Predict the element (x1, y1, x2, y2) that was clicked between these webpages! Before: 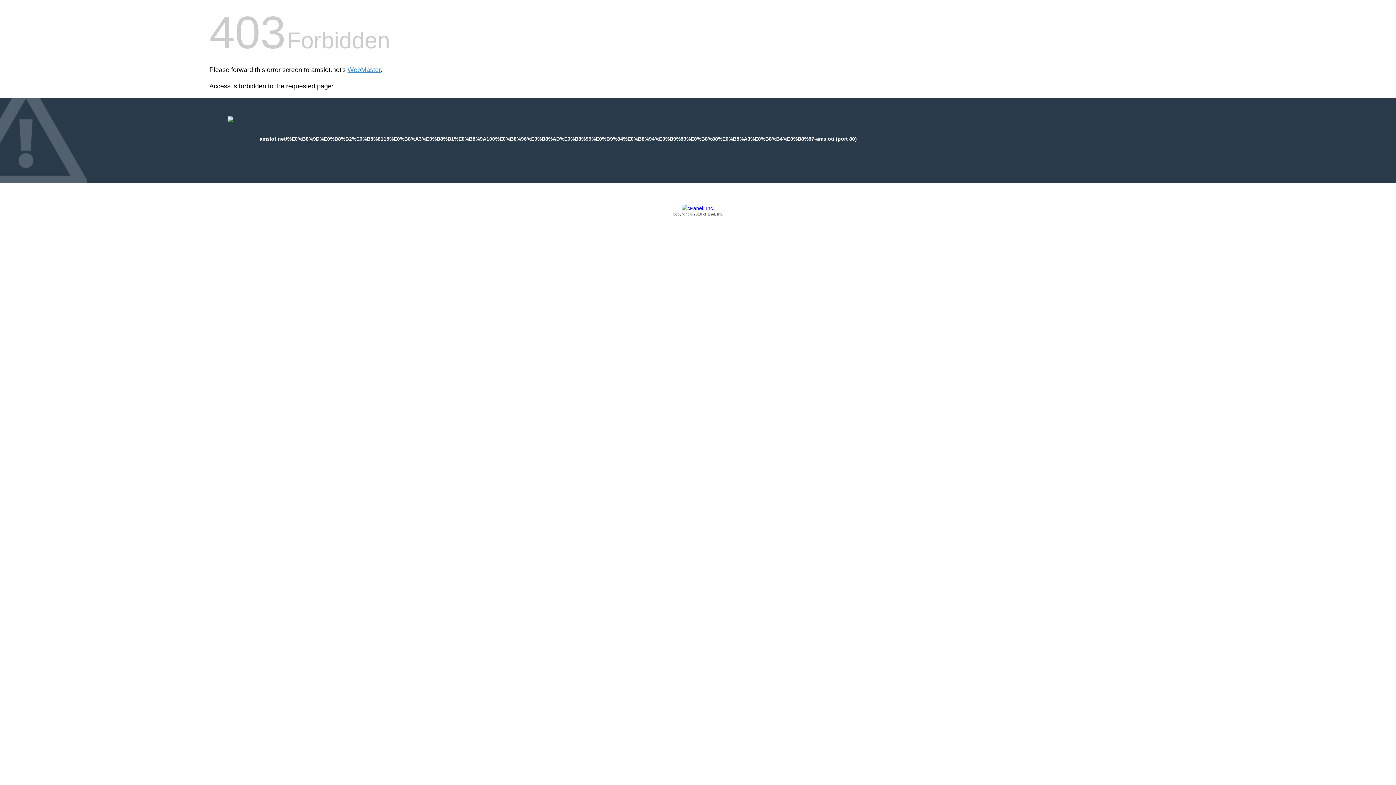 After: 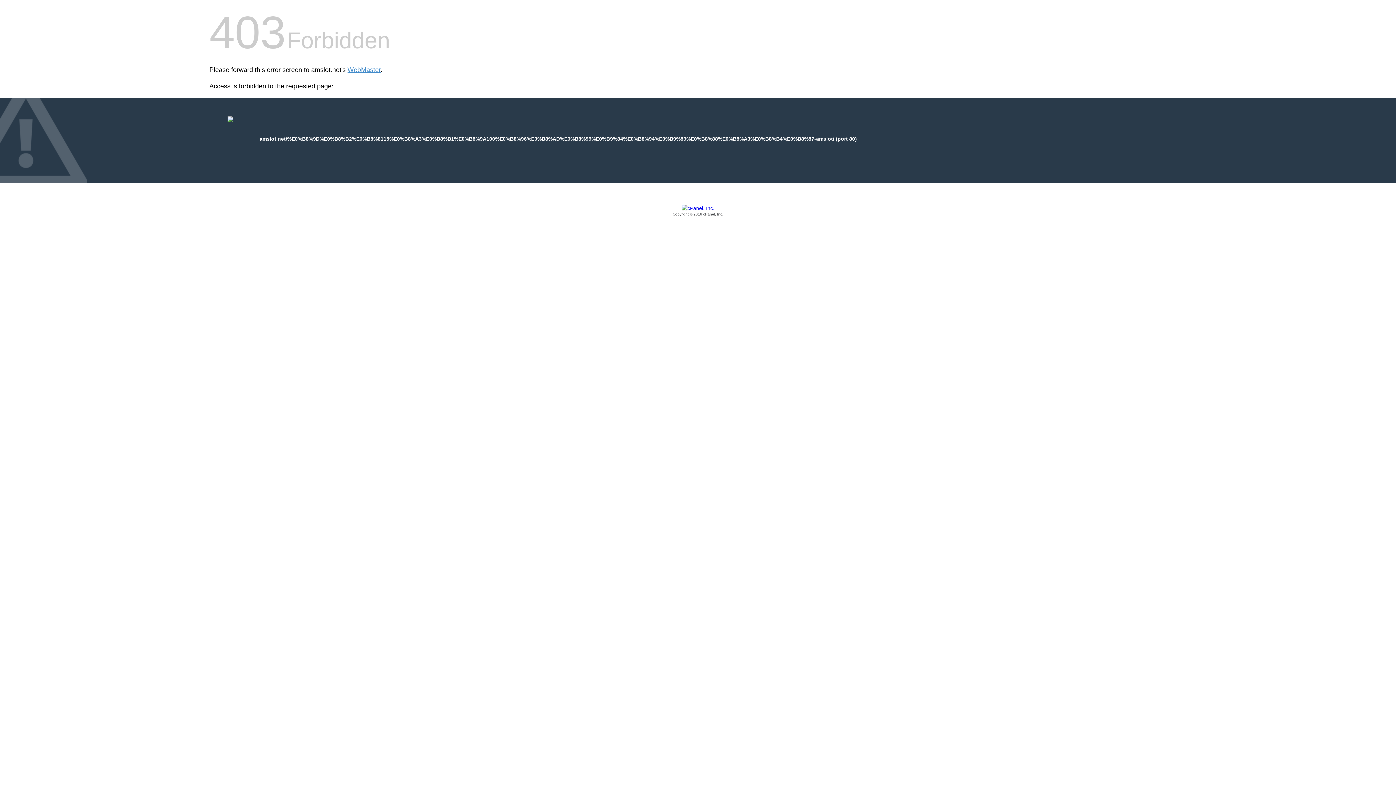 Action: bbox: (209, 205, 1186, 217) label: Copyright © 2016 cPanel, Inc.